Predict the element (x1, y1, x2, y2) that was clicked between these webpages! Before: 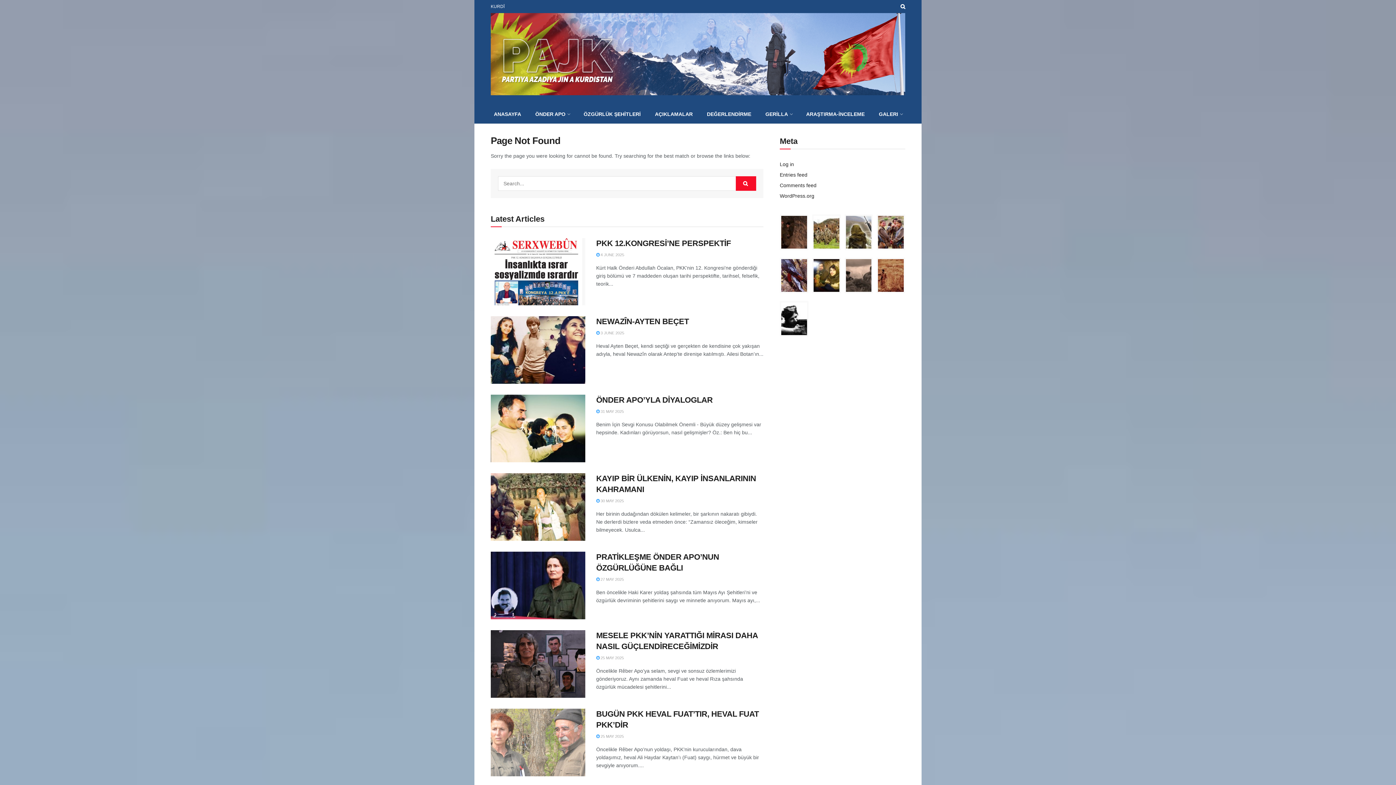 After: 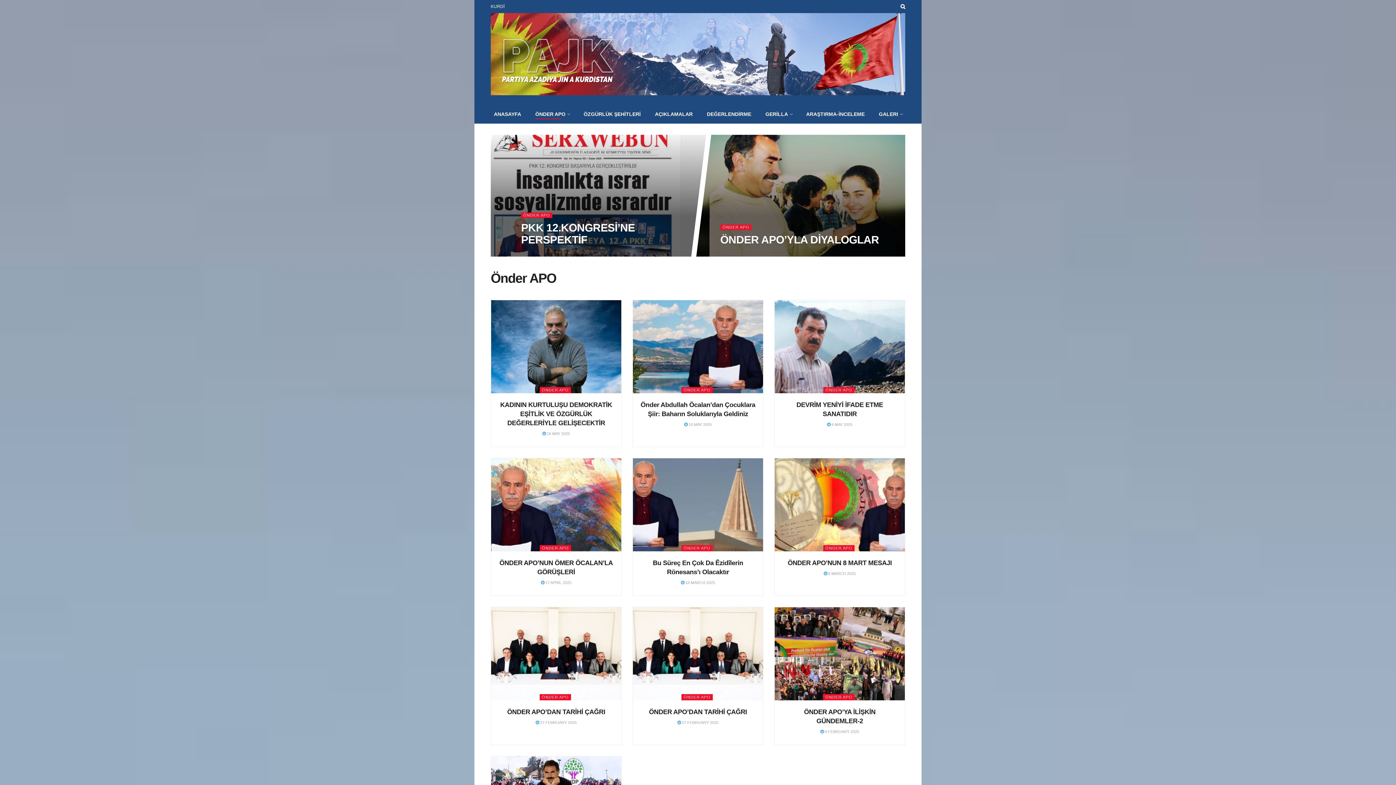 Action: bbox: (535, 109, 569, 119) label: ÖNDER APO